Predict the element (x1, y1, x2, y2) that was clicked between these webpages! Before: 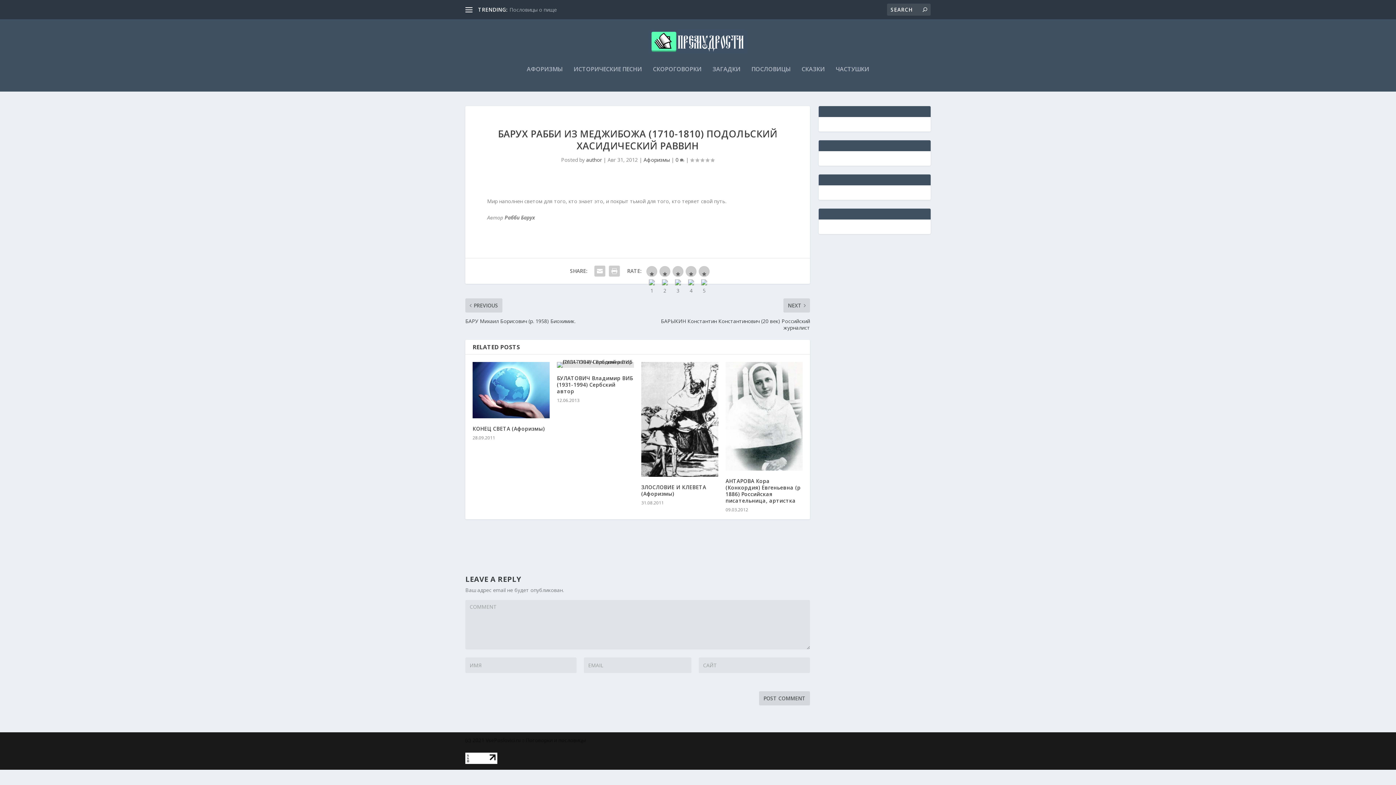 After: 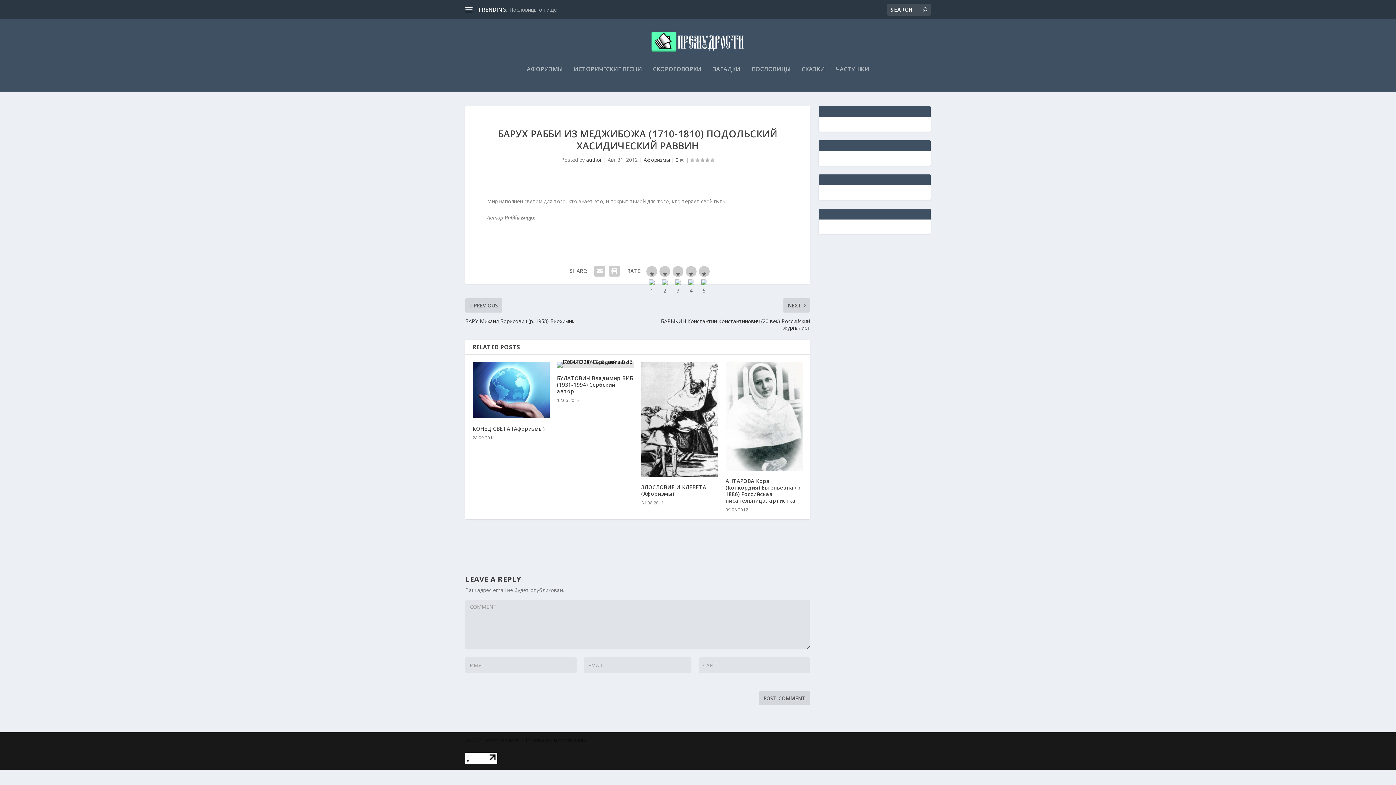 Action: label: 0  bbox: (675, 156, 684, 163)